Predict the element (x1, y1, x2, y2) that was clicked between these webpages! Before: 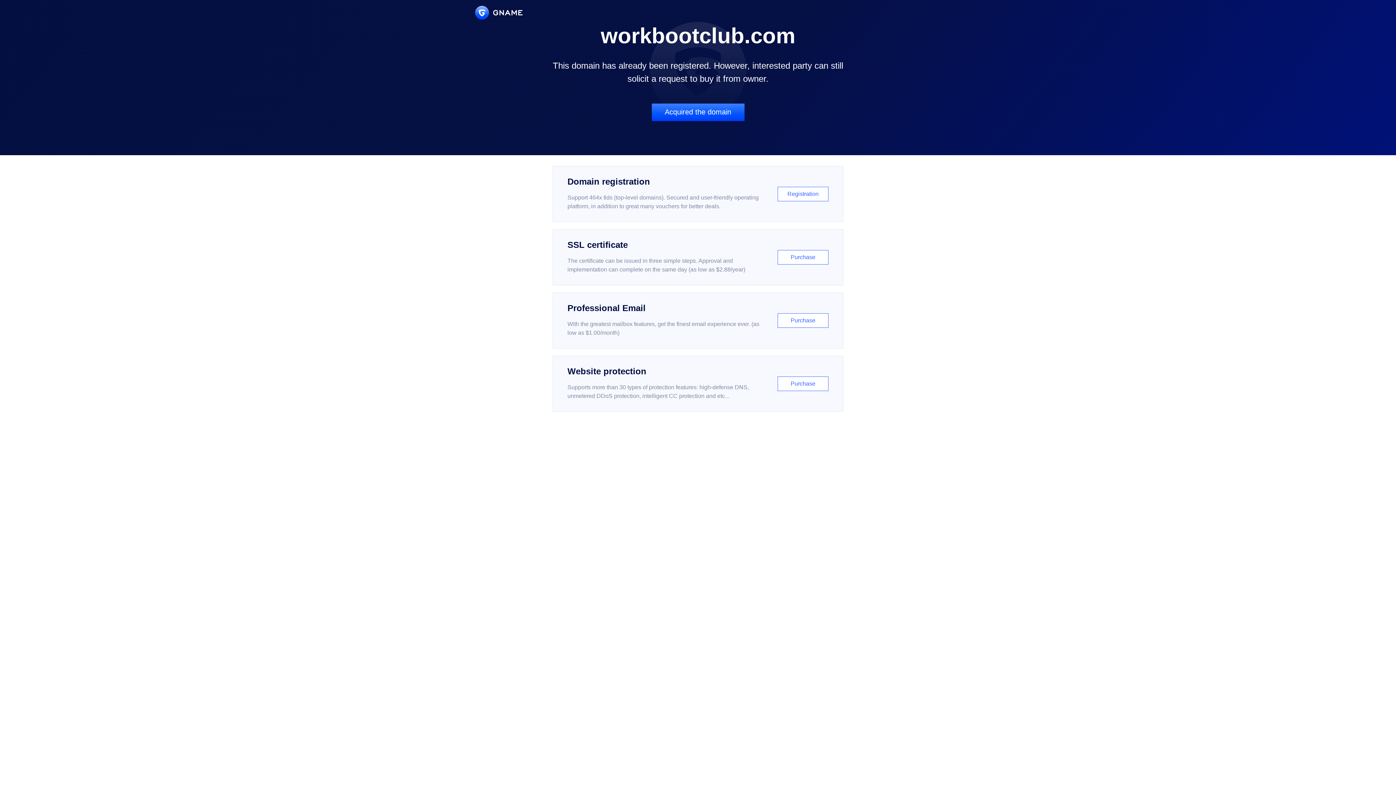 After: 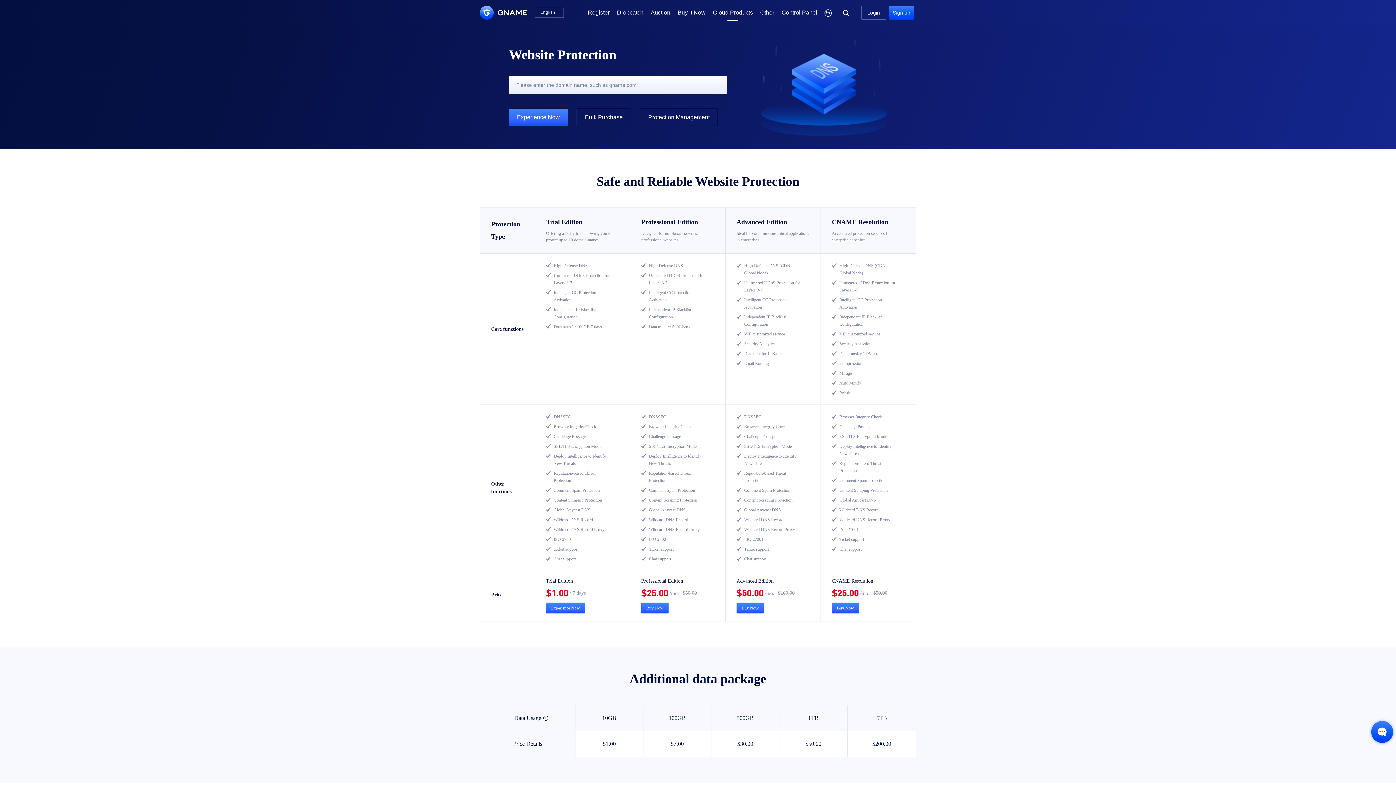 Action: label: Website protection

Supports more than 30 types of protection features: high-defense DNS, unmetered DDoS protection, intelligent CC protection and etc...

Purchase bbox: (552, 356, 843, 412)